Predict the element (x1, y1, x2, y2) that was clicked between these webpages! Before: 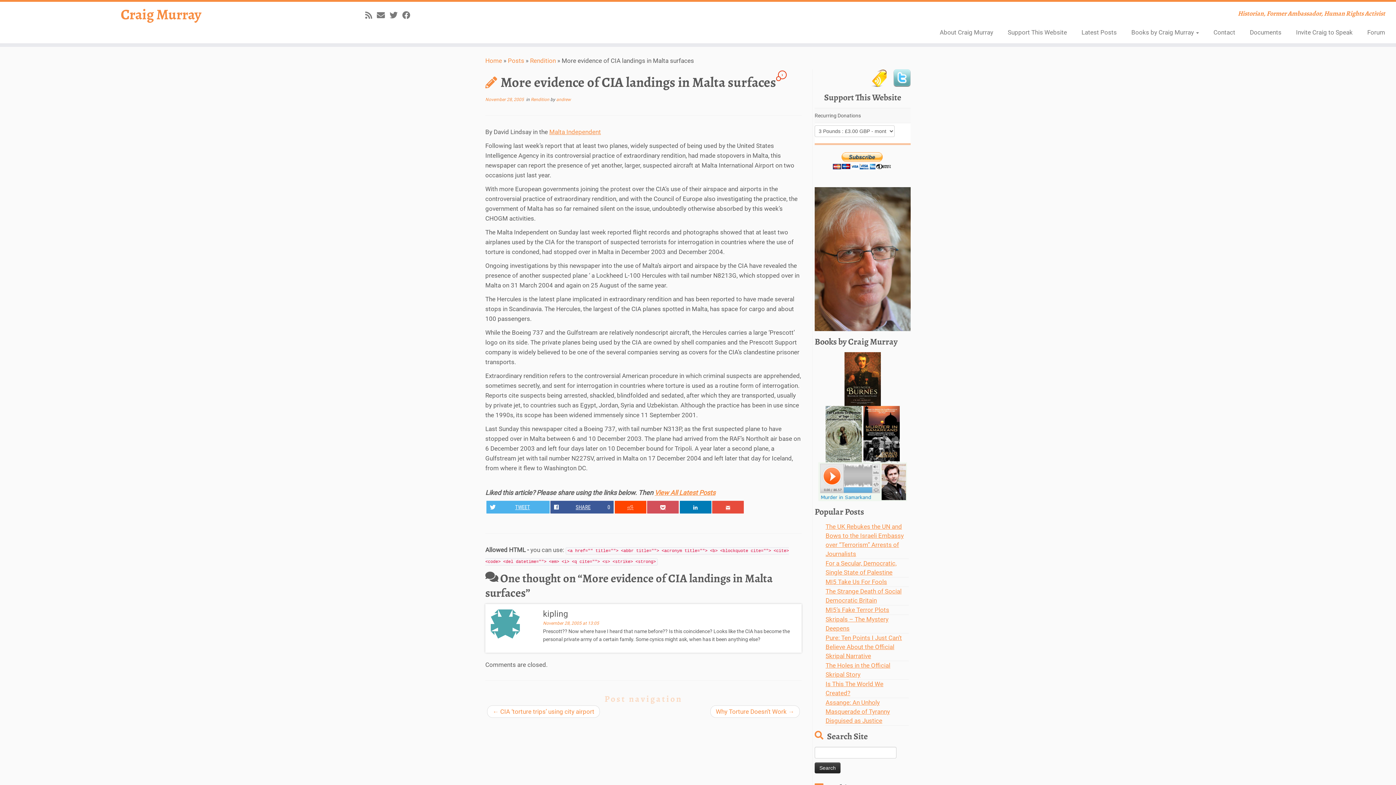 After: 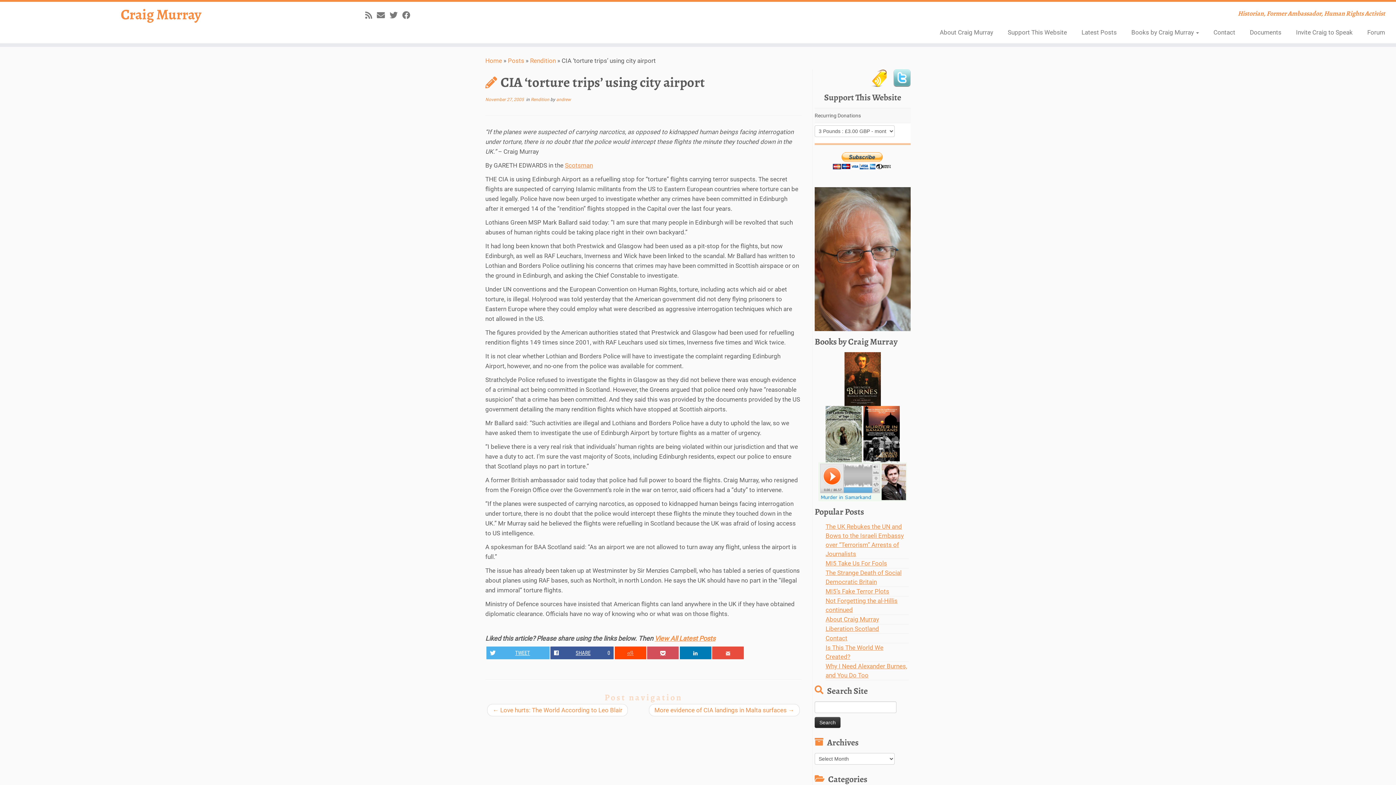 Action: bbox: (492, 708, 594, 715) label: ← CIA ‘torture trips’ using city airport